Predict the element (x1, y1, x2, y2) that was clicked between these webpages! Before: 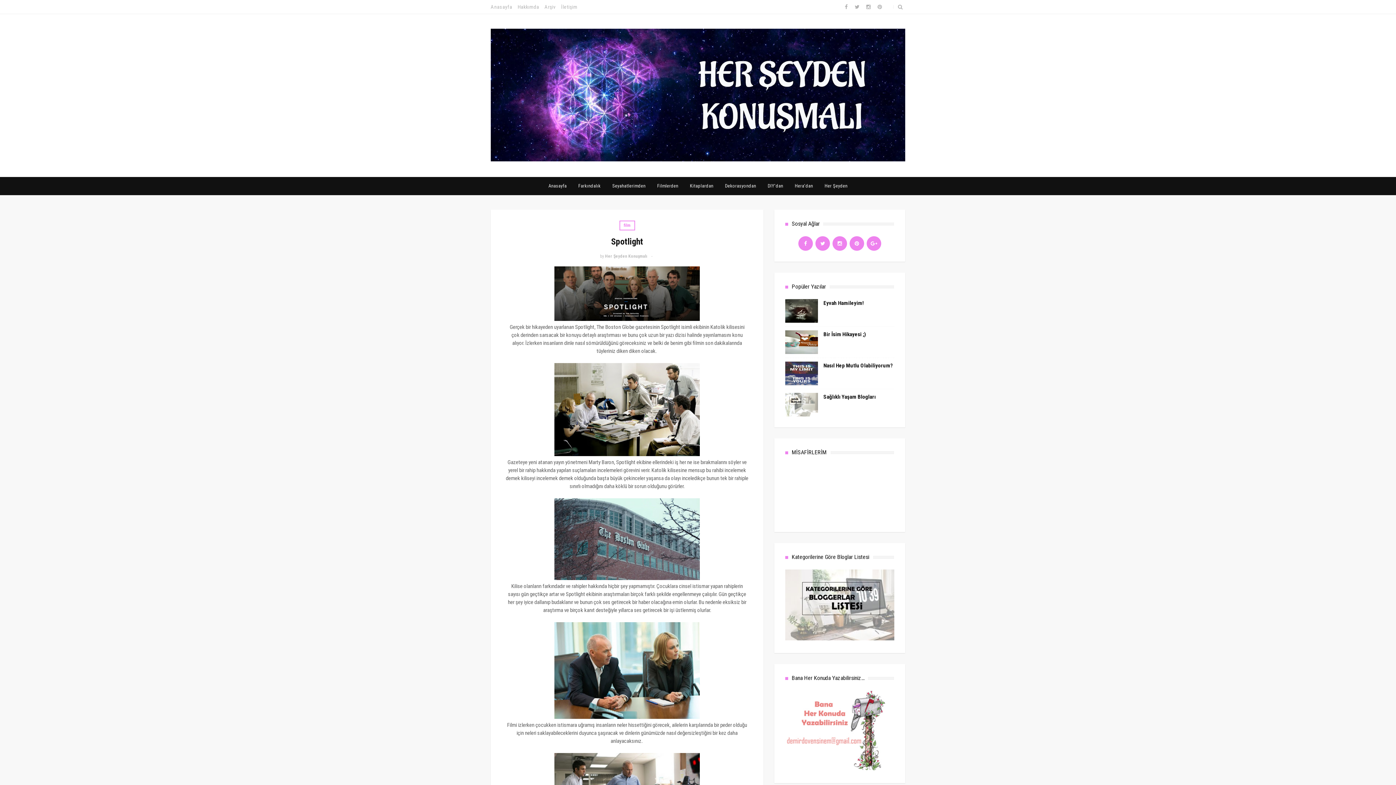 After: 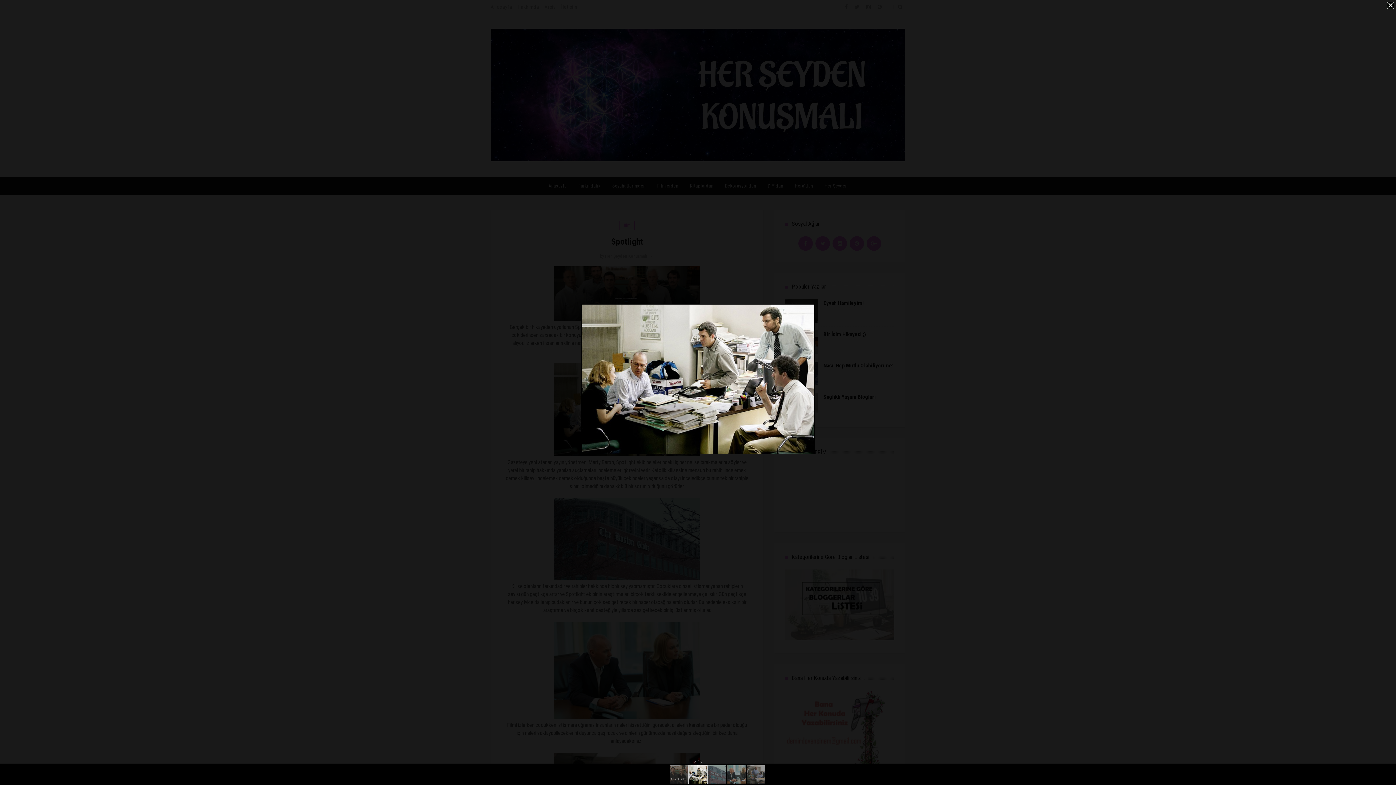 Action: bbox: (554, 451, 700, 457)